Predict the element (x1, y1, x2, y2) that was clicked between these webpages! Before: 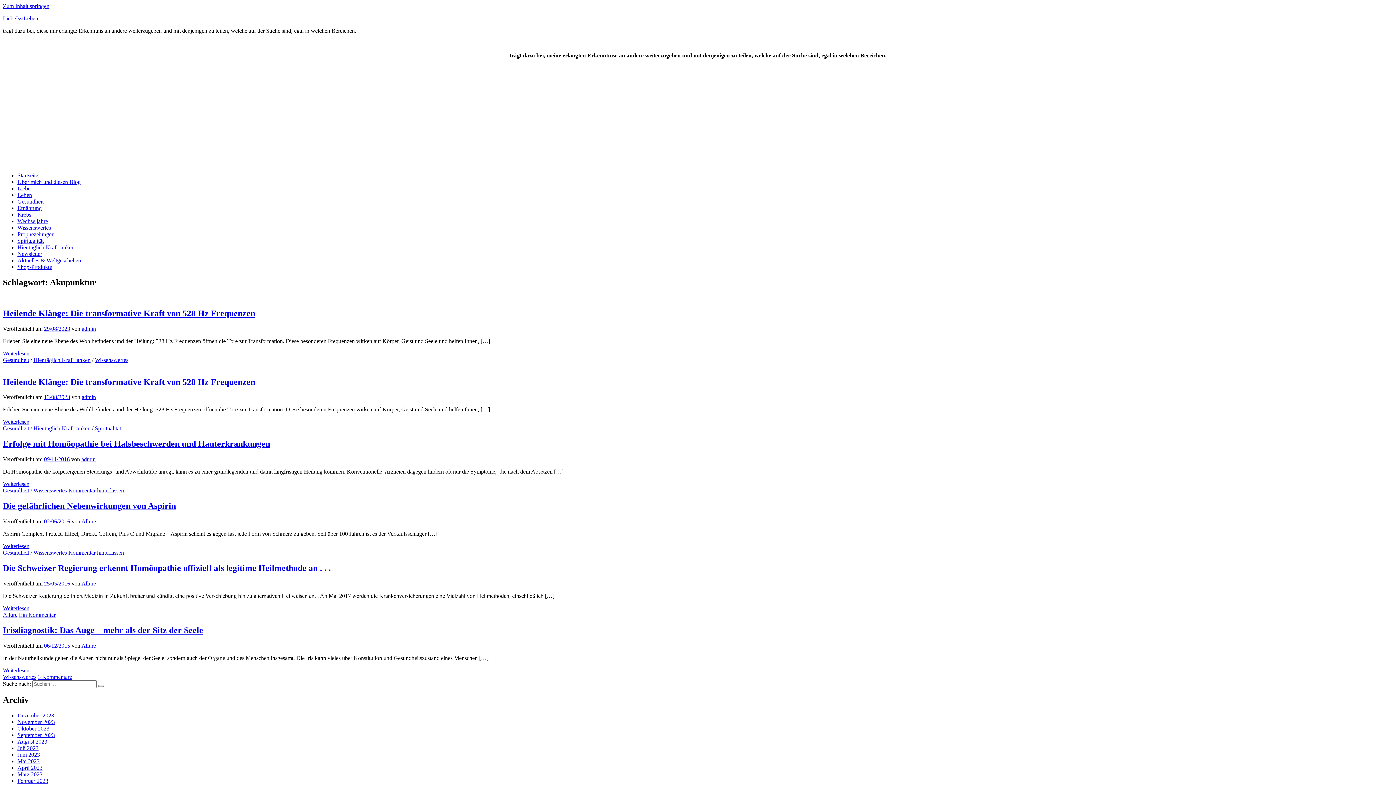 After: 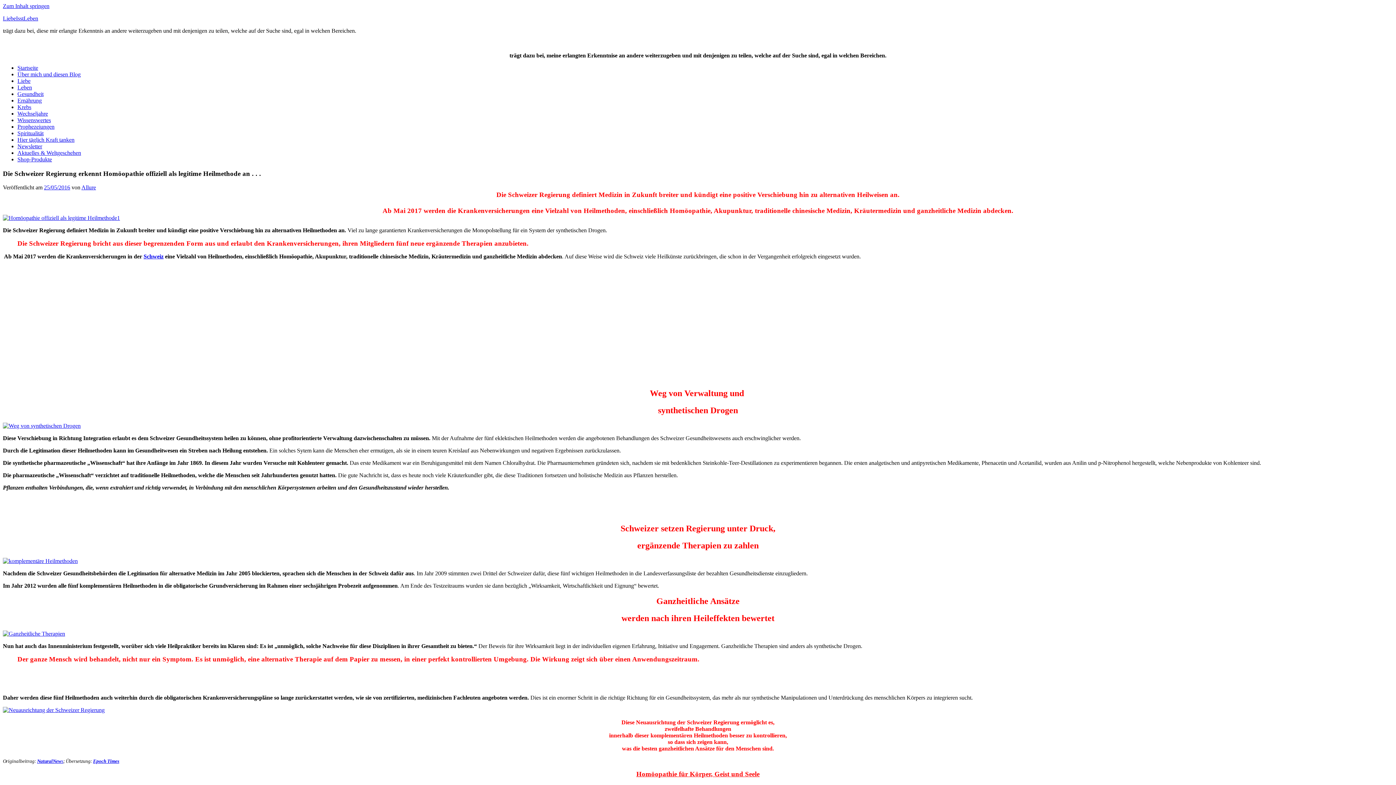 Action: bbox: (2, 563, 330, 573) label: Die Schweizer Regierung erkennt Homöopathie offiziell als legitime Heilmethode an . . .